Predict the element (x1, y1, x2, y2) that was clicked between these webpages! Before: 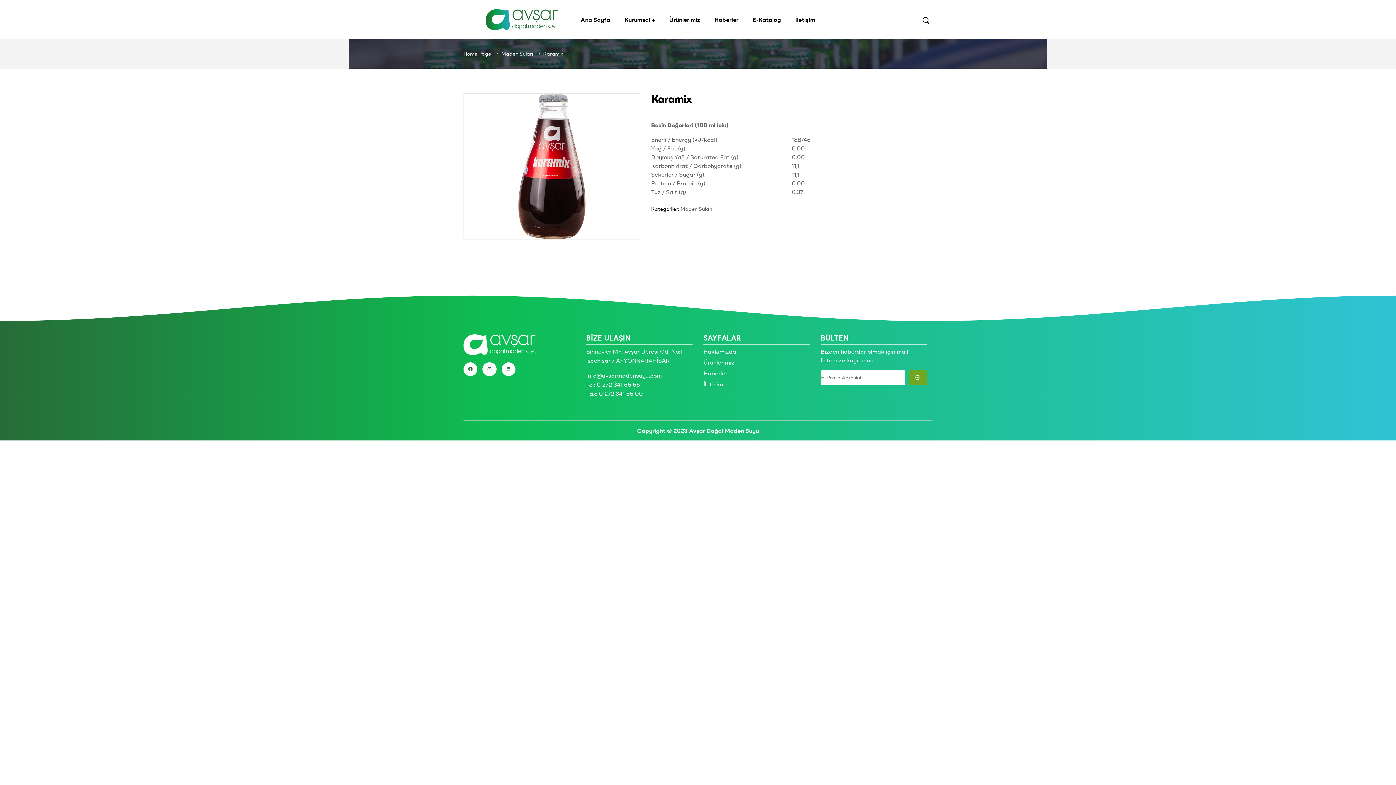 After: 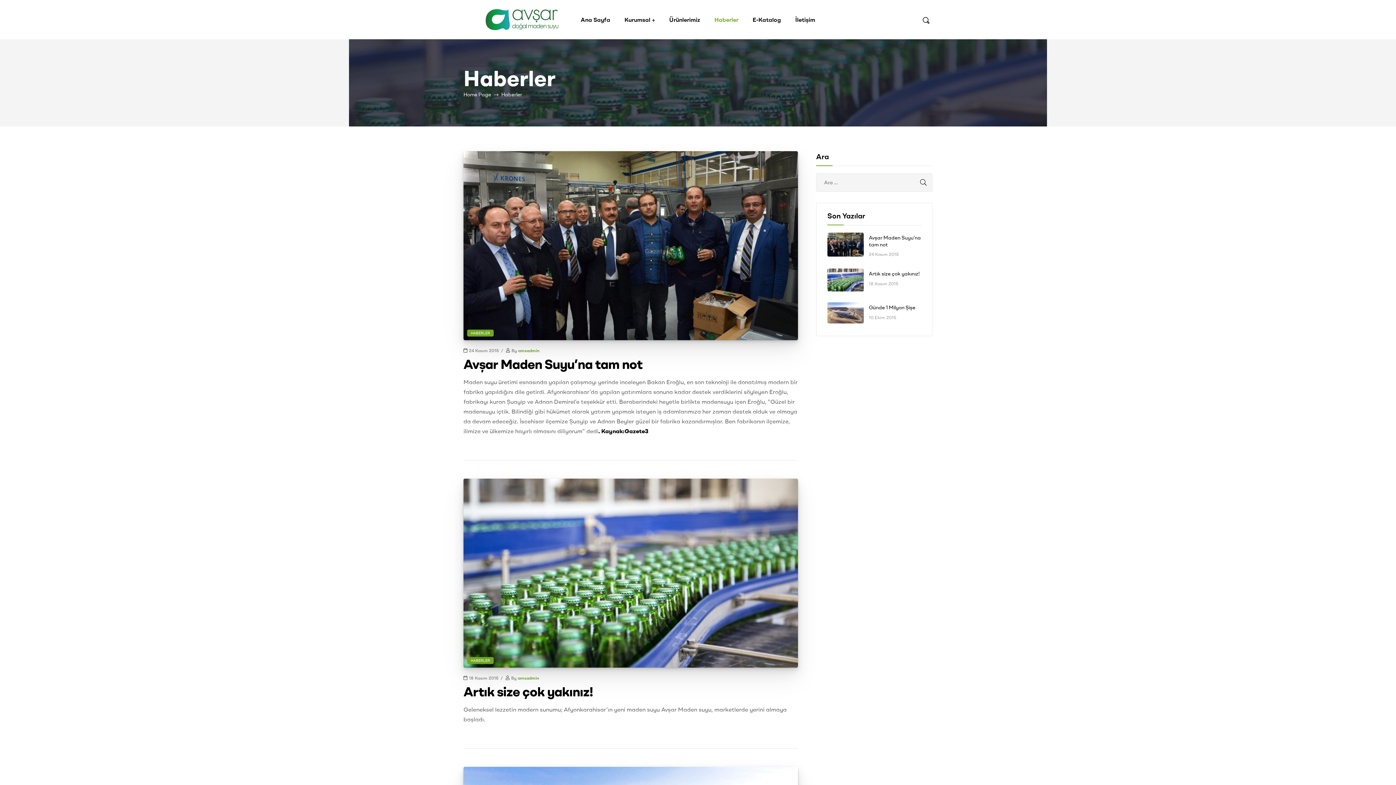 Action: label: Haberler bbox: (708, 5, 744, 33)